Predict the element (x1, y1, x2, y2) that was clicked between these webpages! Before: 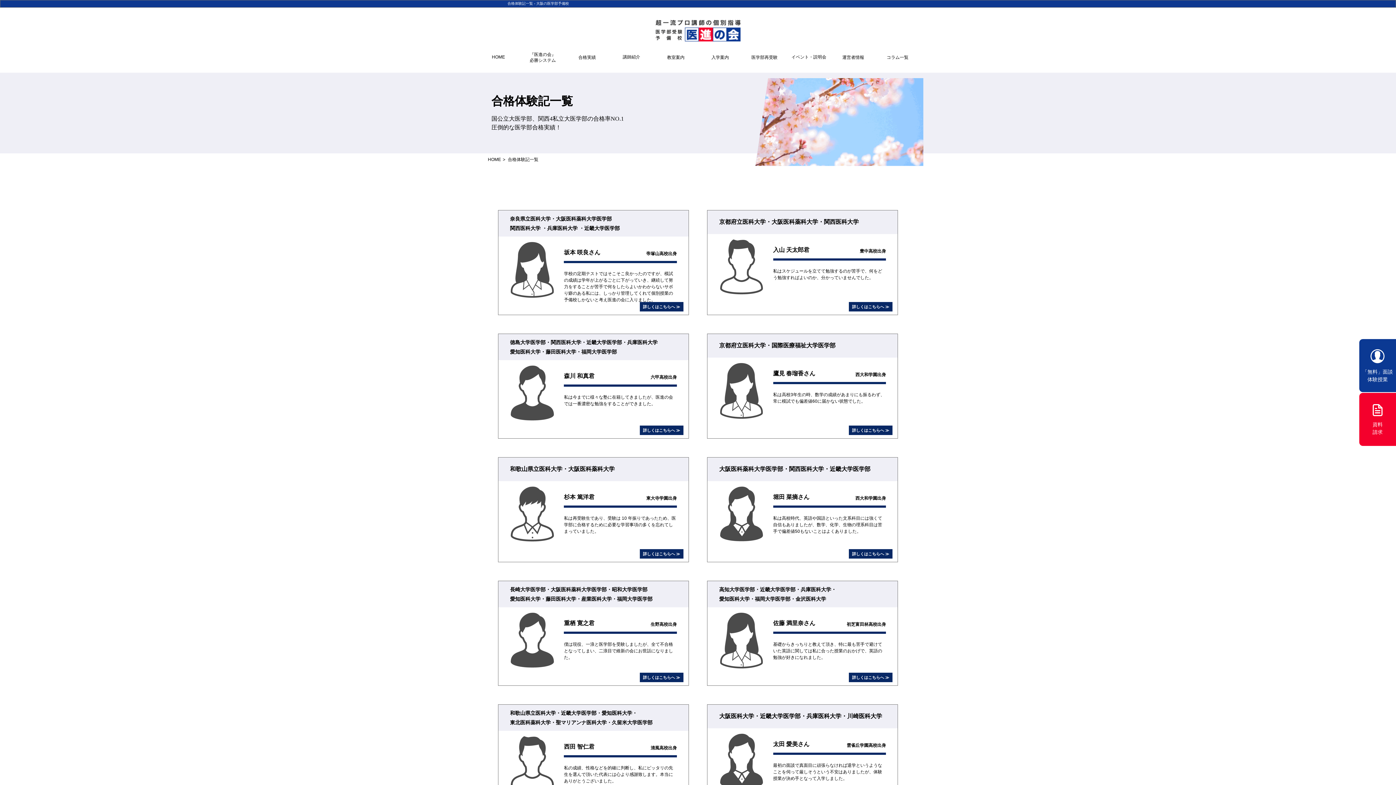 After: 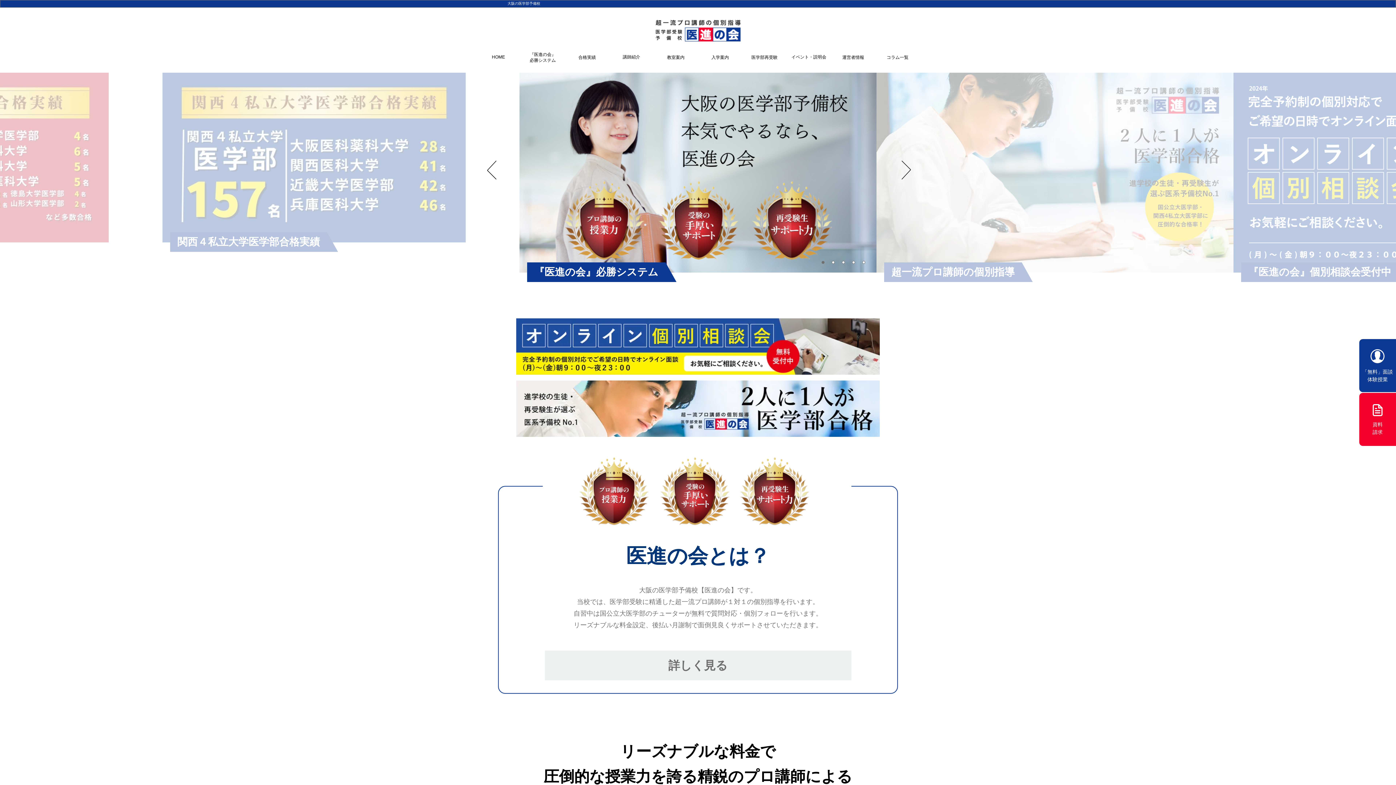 Action: bbox: (655, 23, 740, 29)